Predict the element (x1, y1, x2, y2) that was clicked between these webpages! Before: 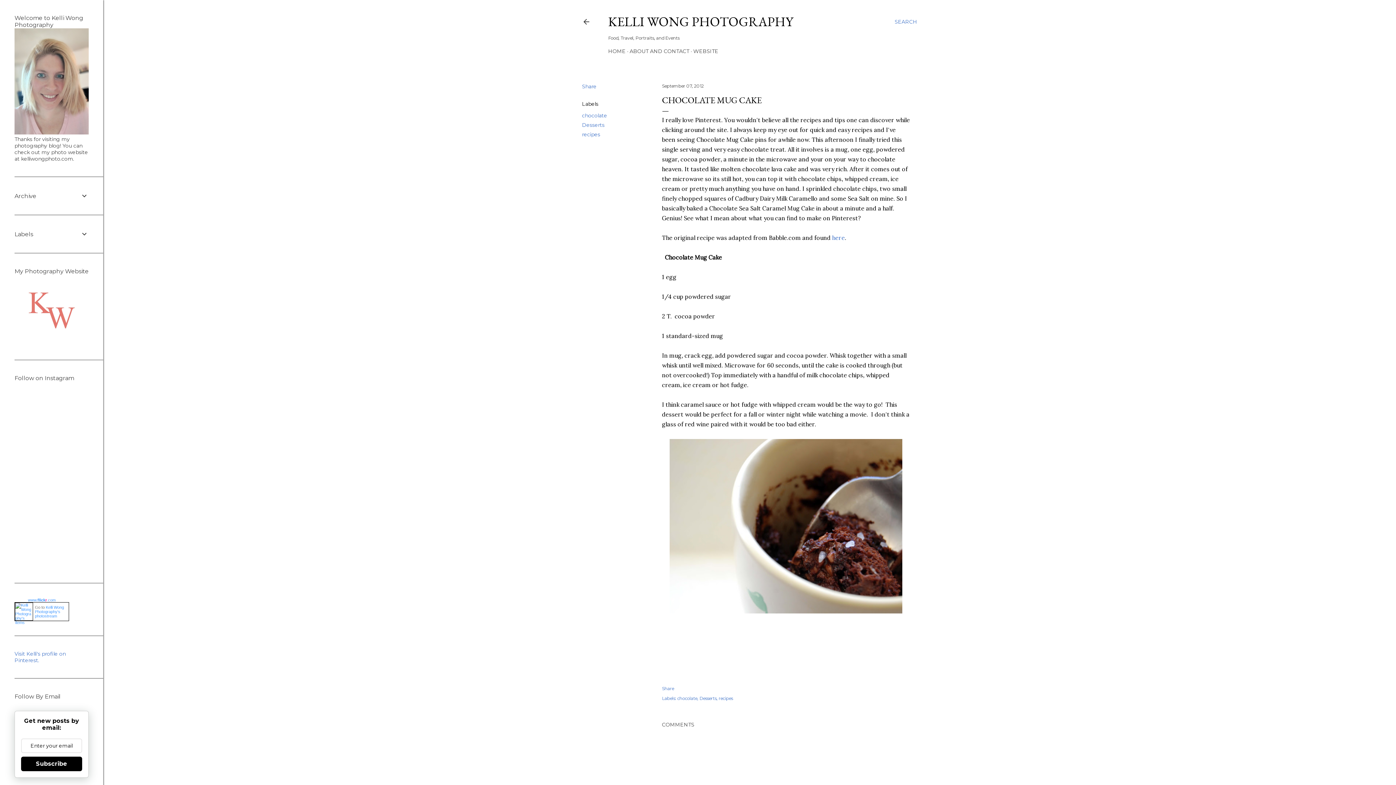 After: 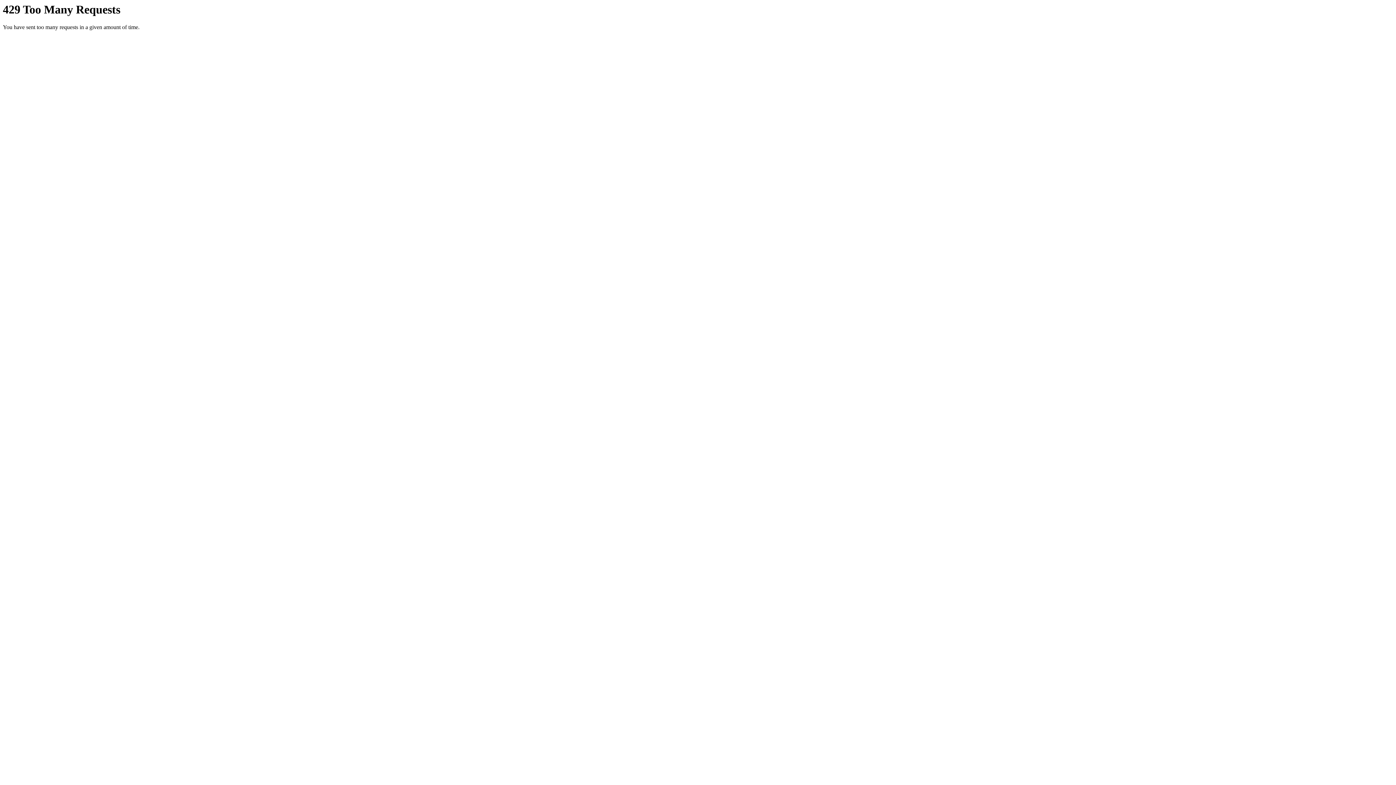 Action: label: www.flickr.com bbox: (14, 598, 69, 602)